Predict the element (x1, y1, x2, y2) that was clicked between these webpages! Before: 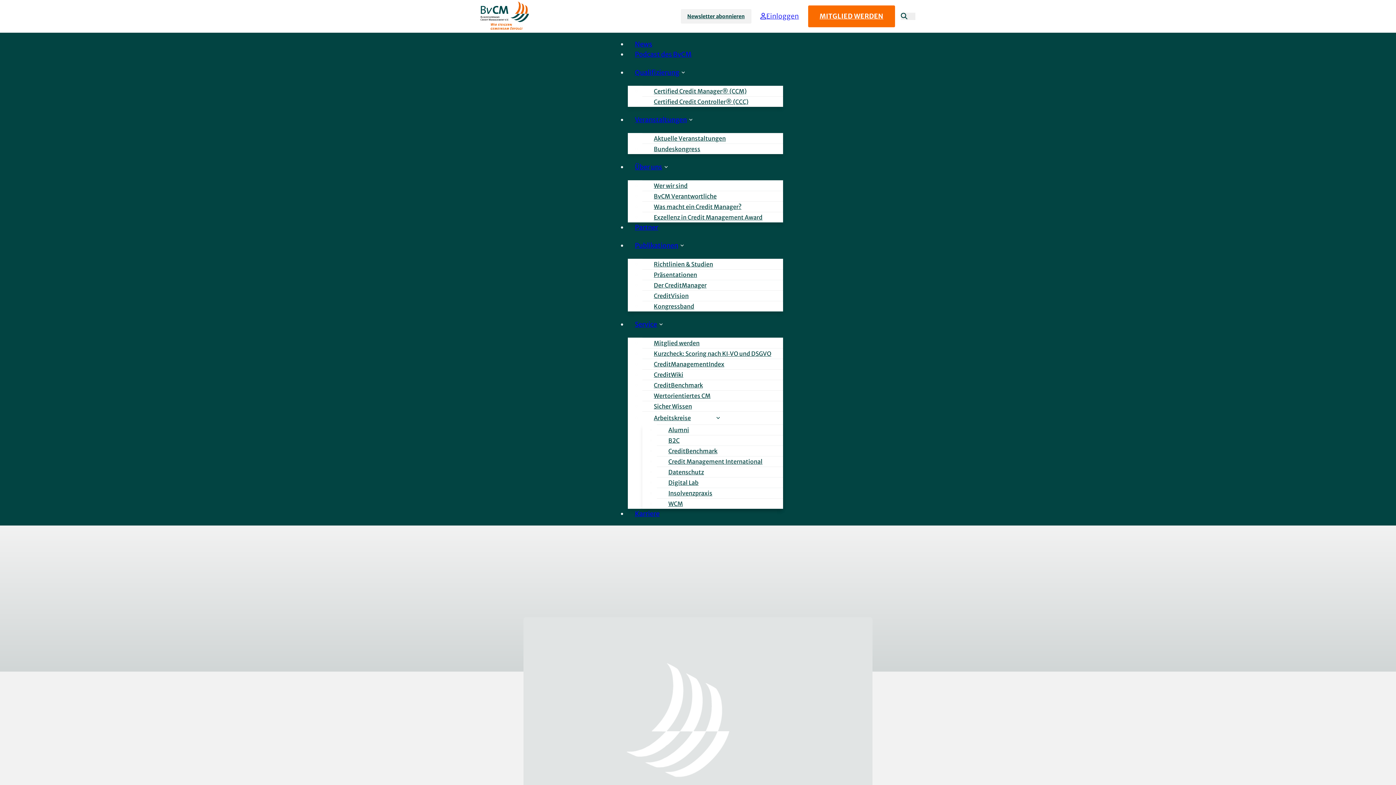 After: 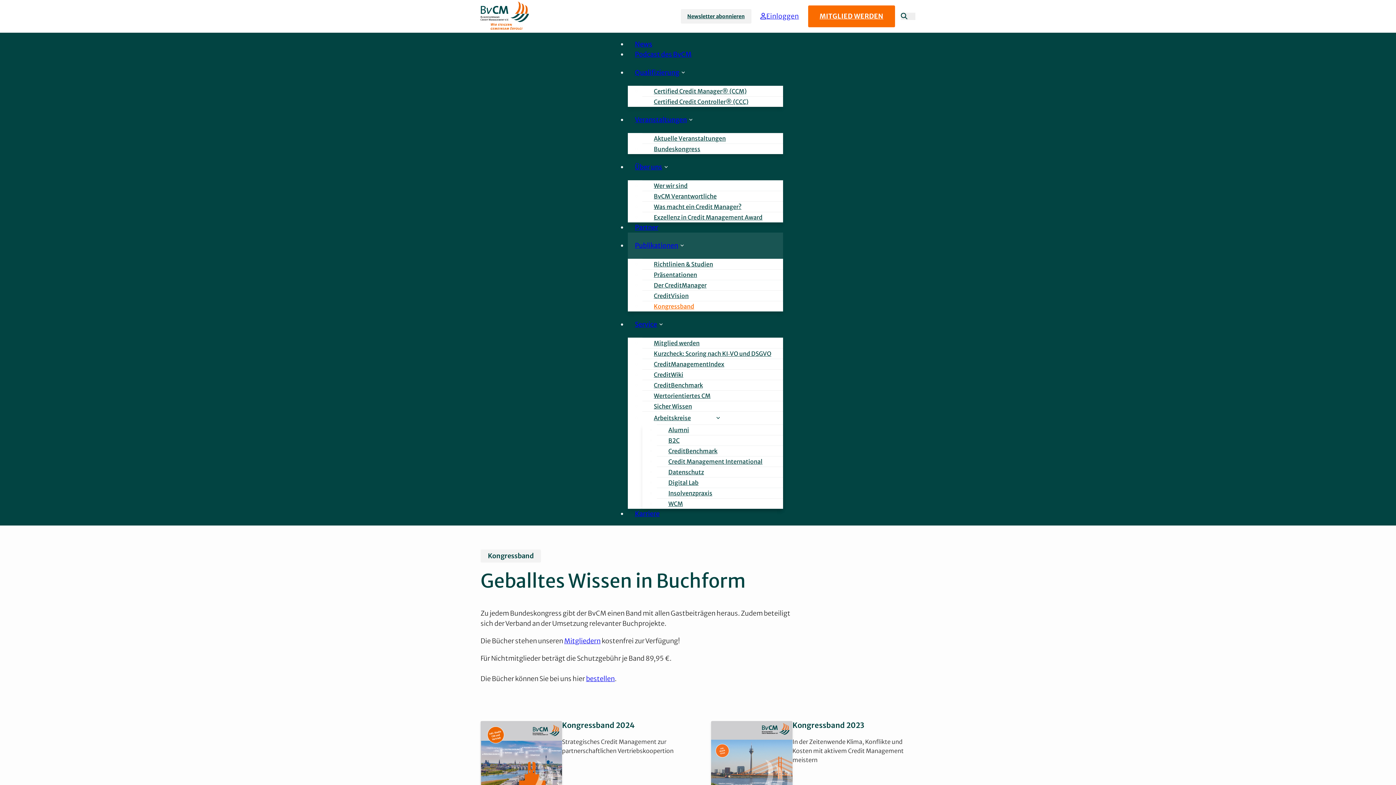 Action: label: Kongressband bbox: (642, 301, 706, 312)